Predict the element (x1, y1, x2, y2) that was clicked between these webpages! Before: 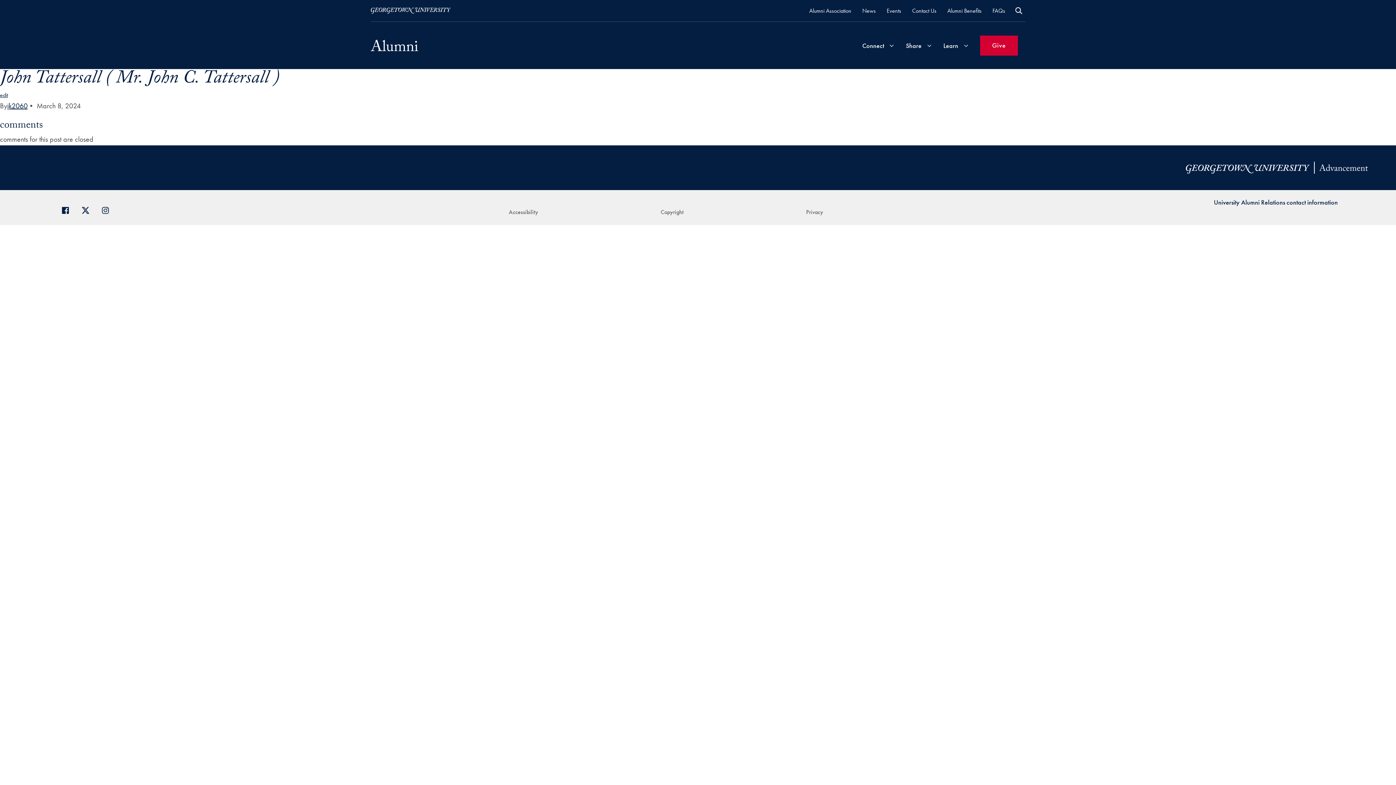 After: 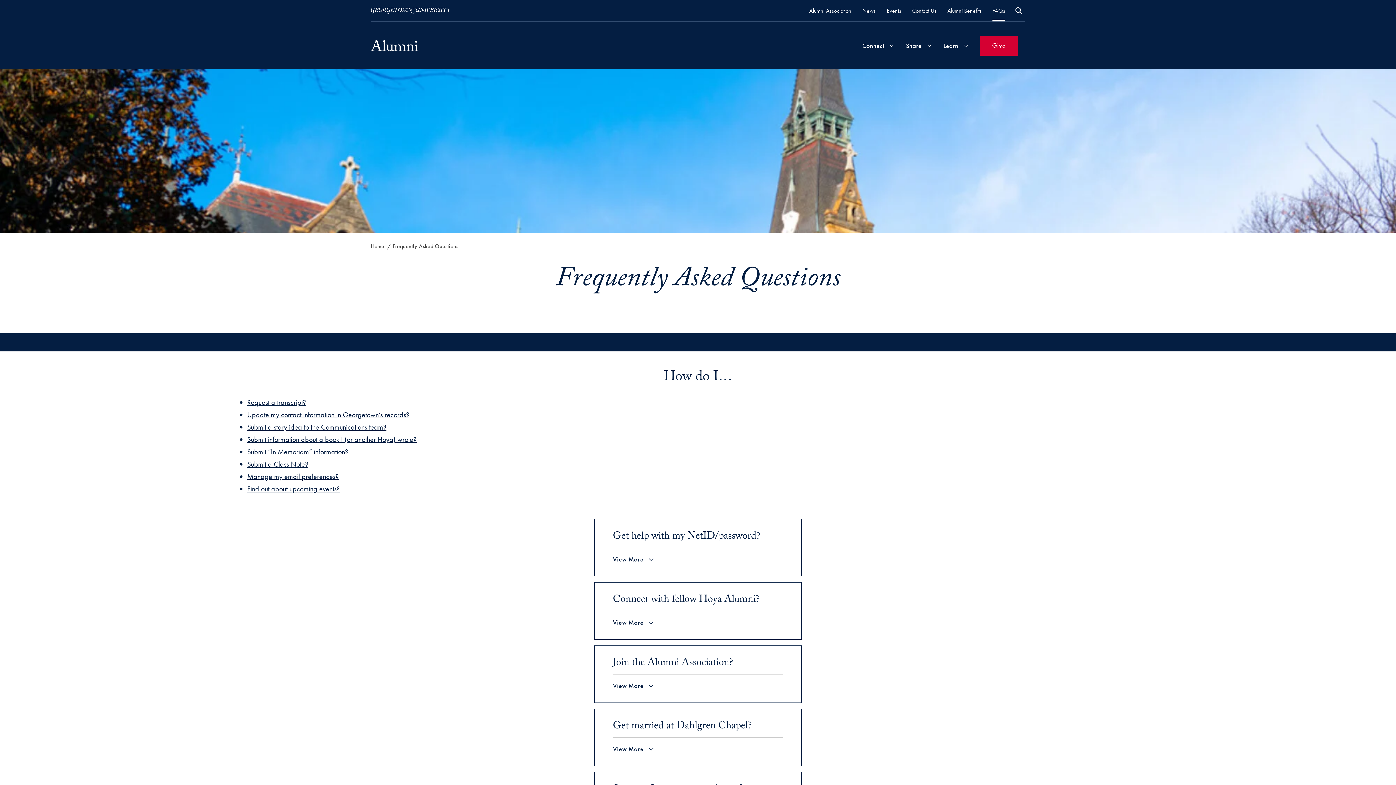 Action: label: FAQs bbox: (992, 5, 1005, 15)